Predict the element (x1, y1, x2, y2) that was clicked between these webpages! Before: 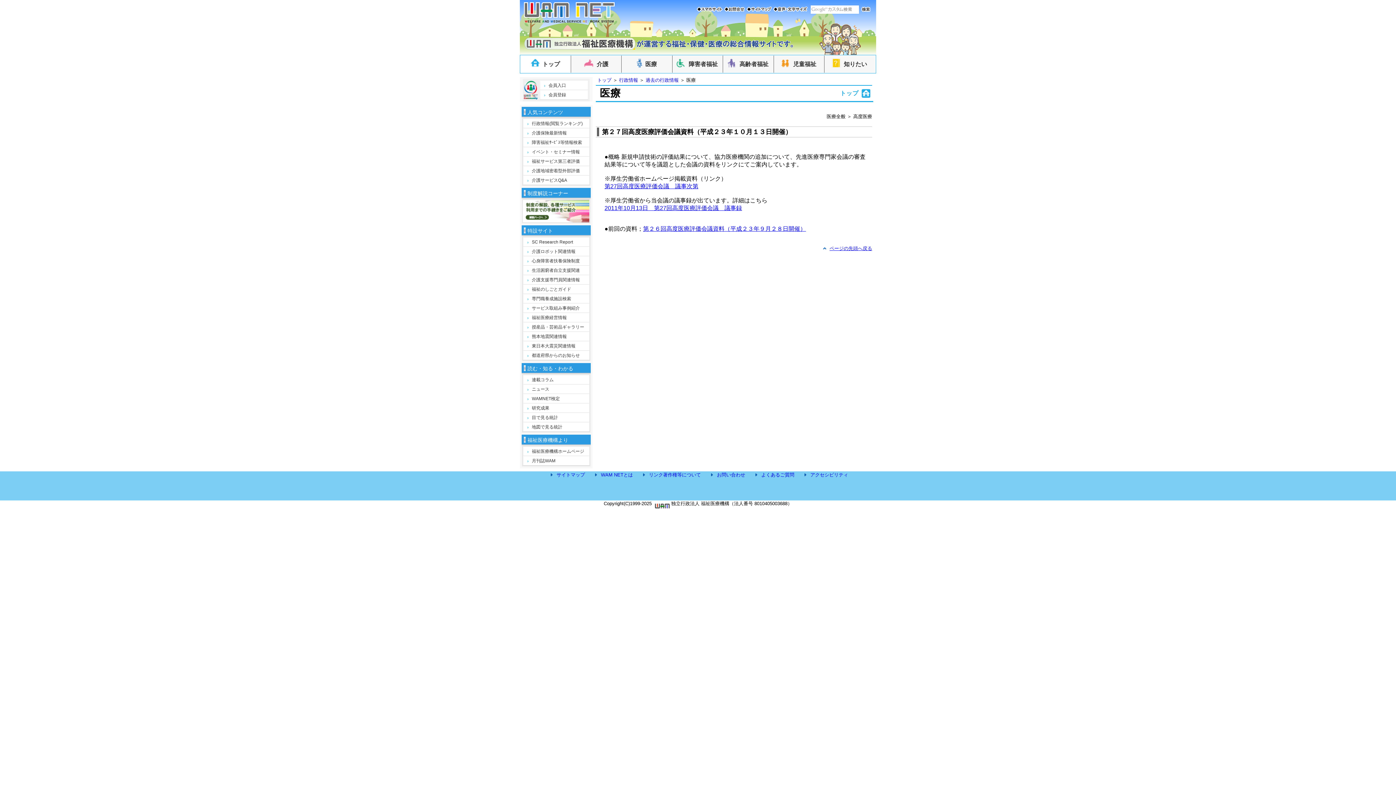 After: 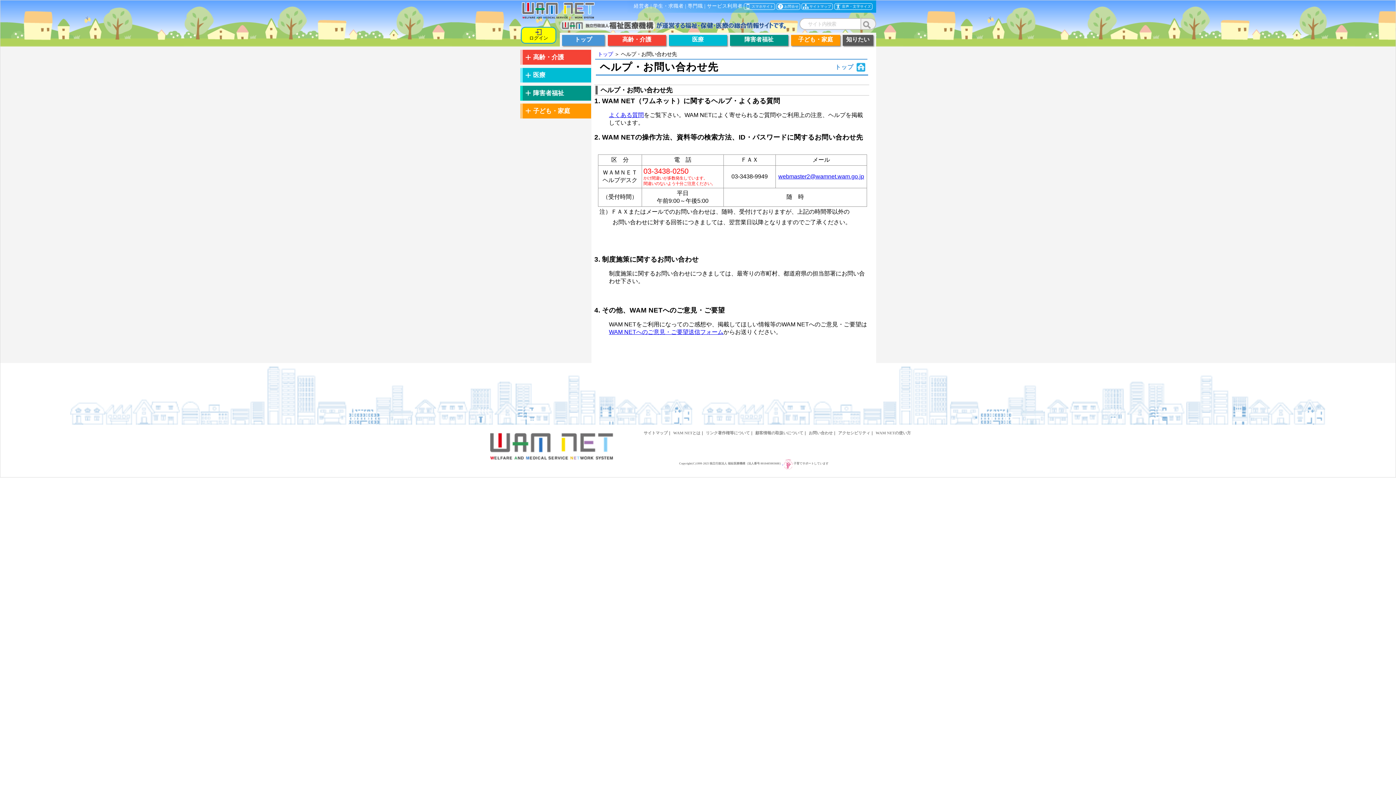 Action: label: お問い合わせ bbox: (717, 472, 745, 477)